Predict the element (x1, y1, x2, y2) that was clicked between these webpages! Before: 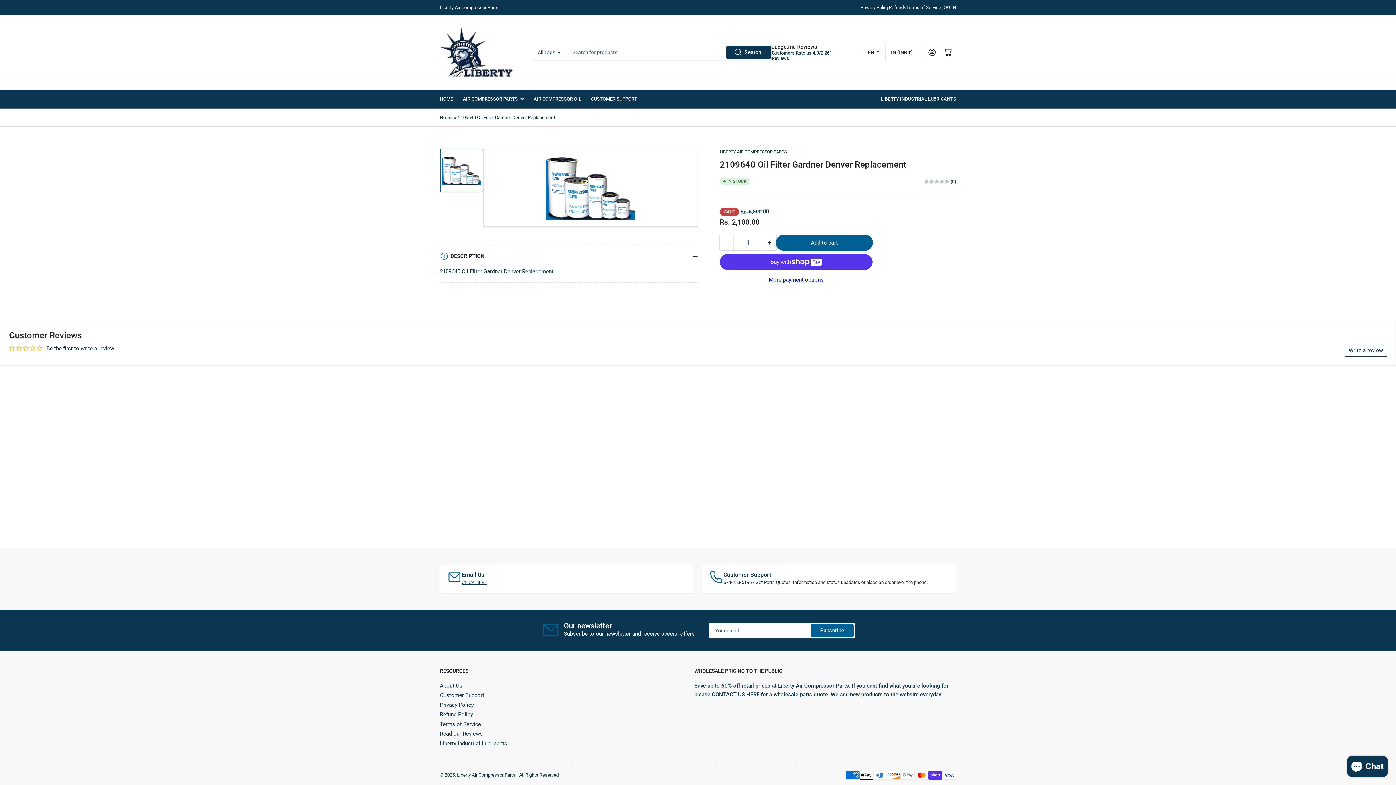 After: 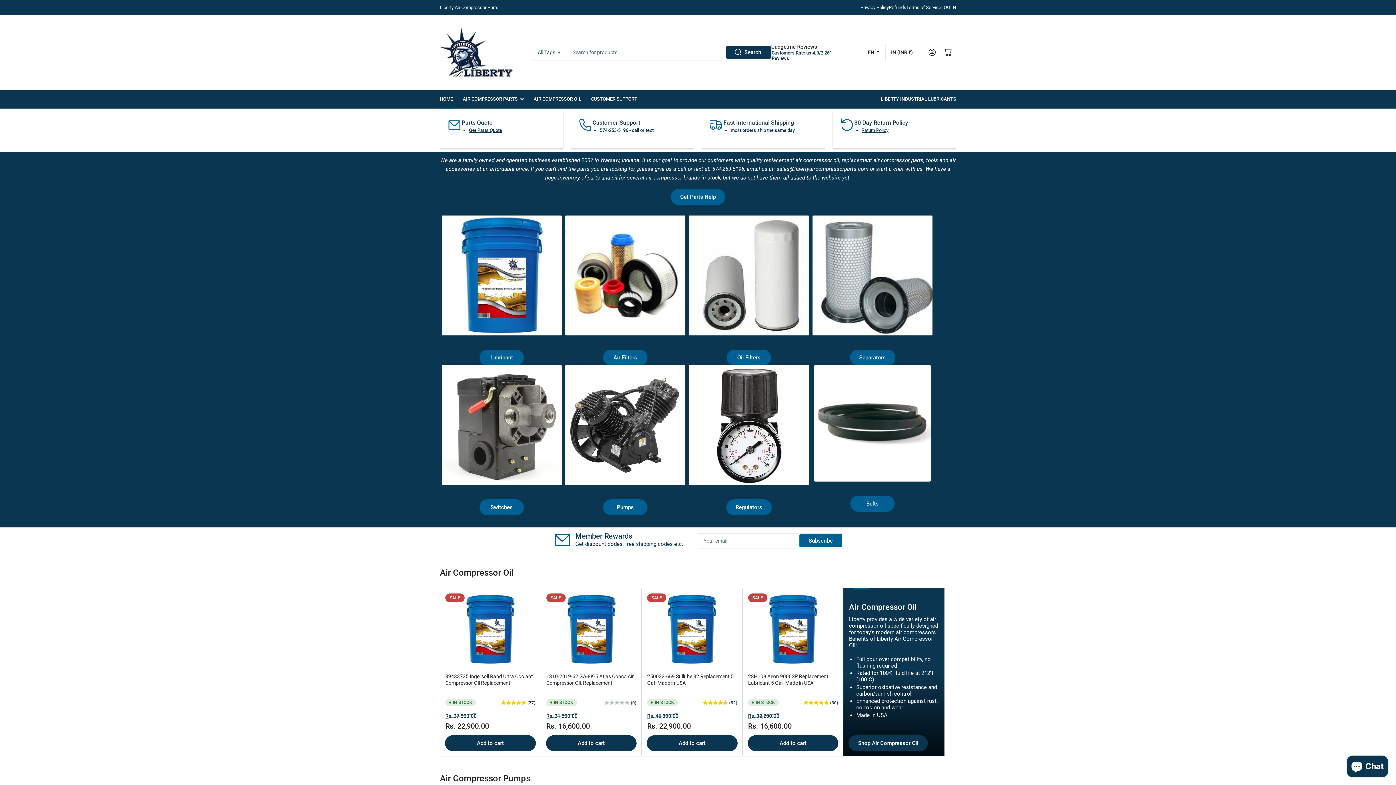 Action: bbox: (440, 114, 452, 120) label: Home